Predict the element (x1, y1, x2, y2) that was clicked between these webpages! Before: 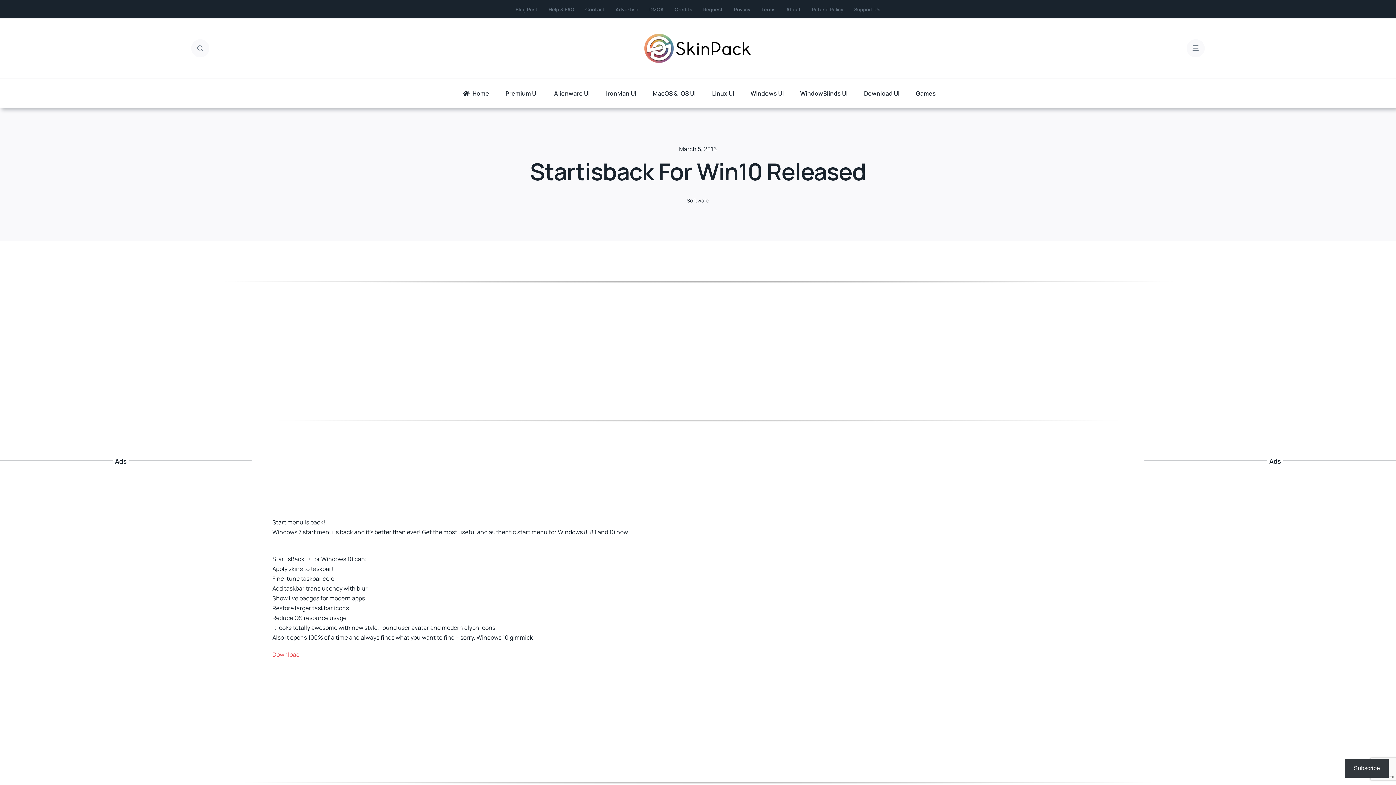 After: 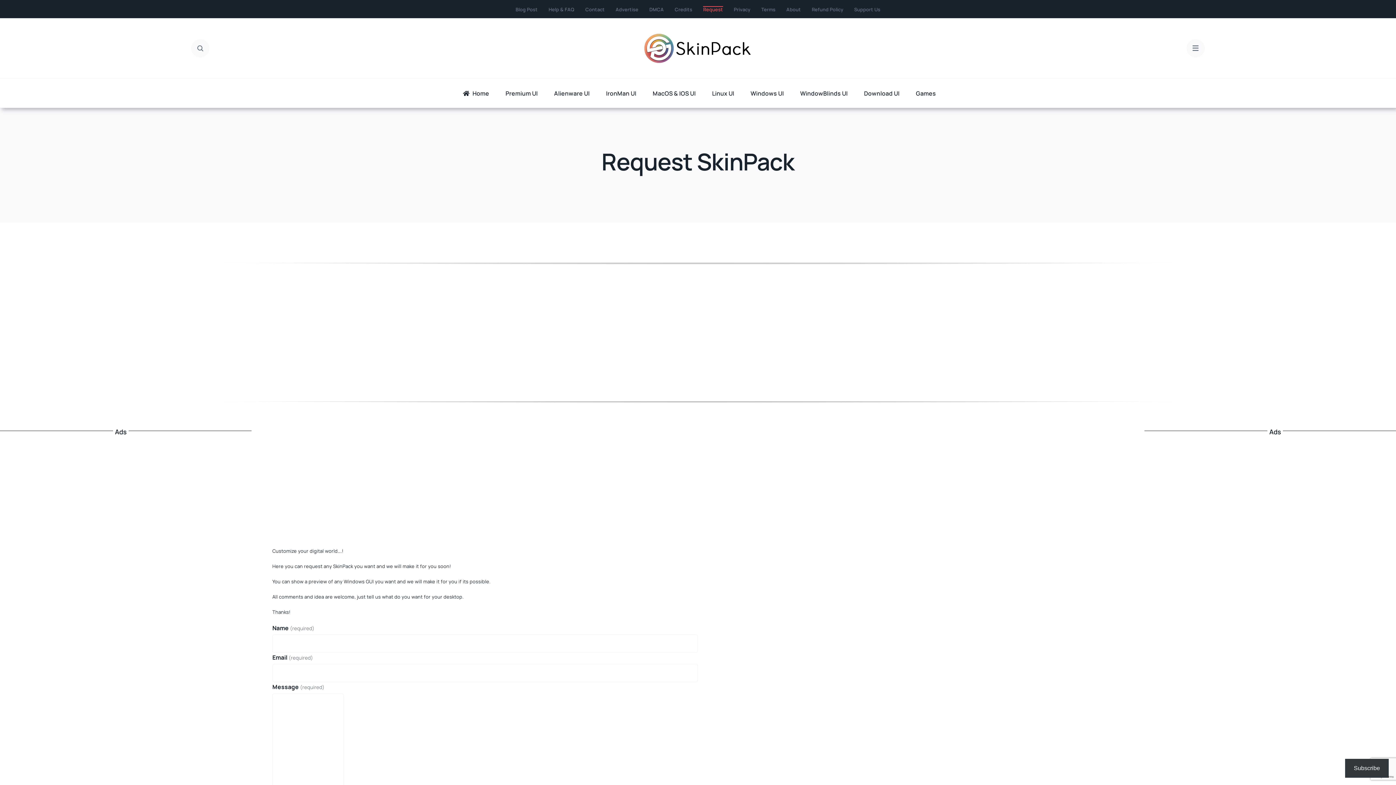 Action: label: Request bbox: (703, 6, 723, 12)